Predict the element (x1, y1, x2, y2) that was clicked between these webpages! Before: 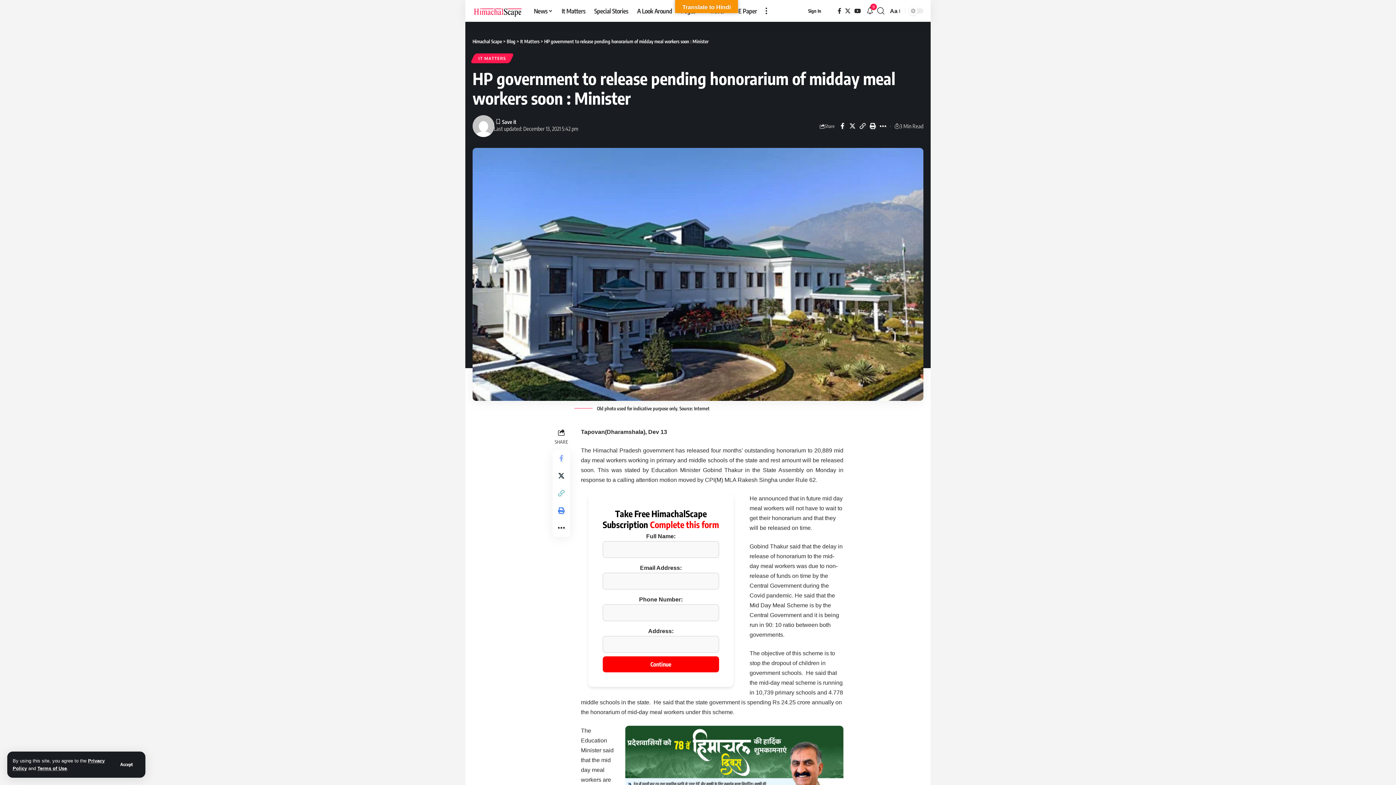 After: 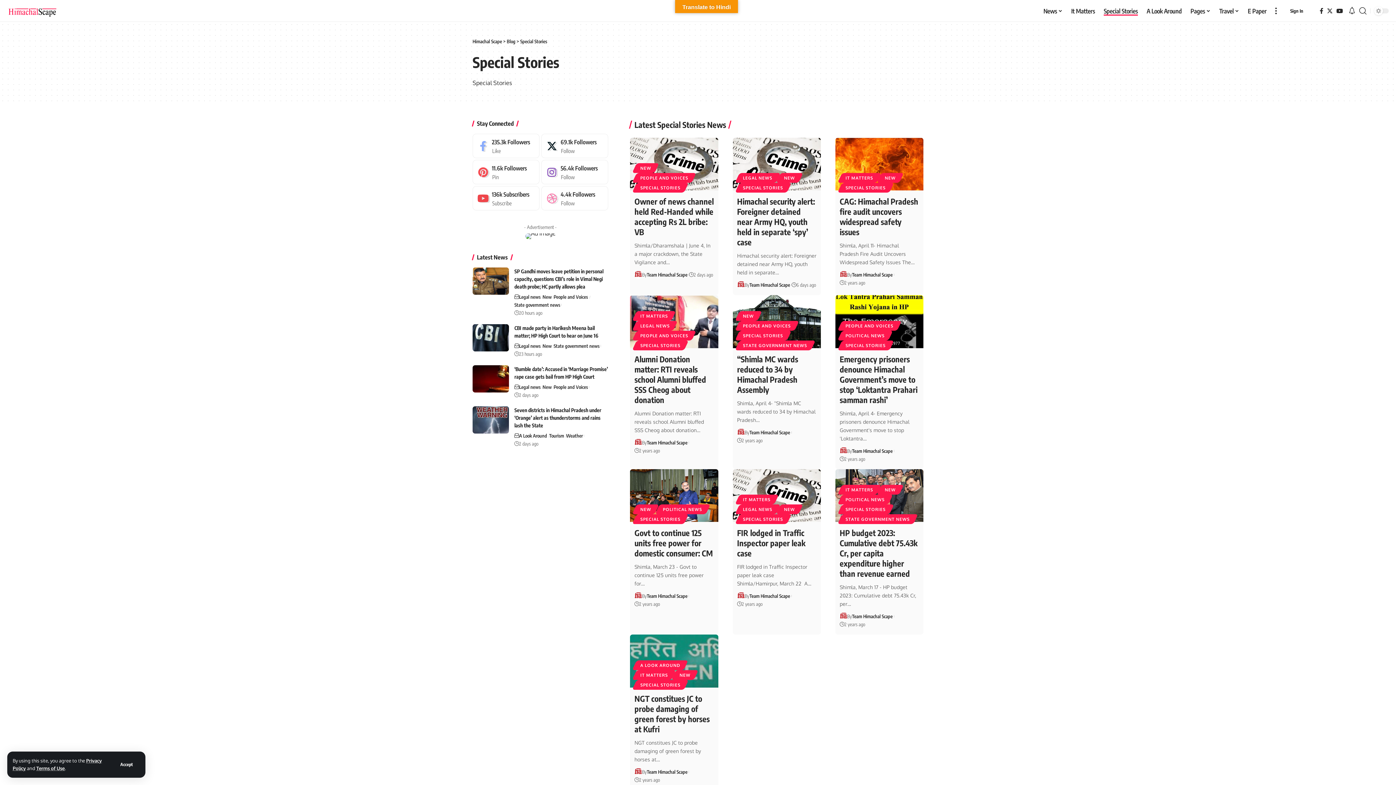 Action: bbox: (590, 0, 632, 21) label: Special Stories